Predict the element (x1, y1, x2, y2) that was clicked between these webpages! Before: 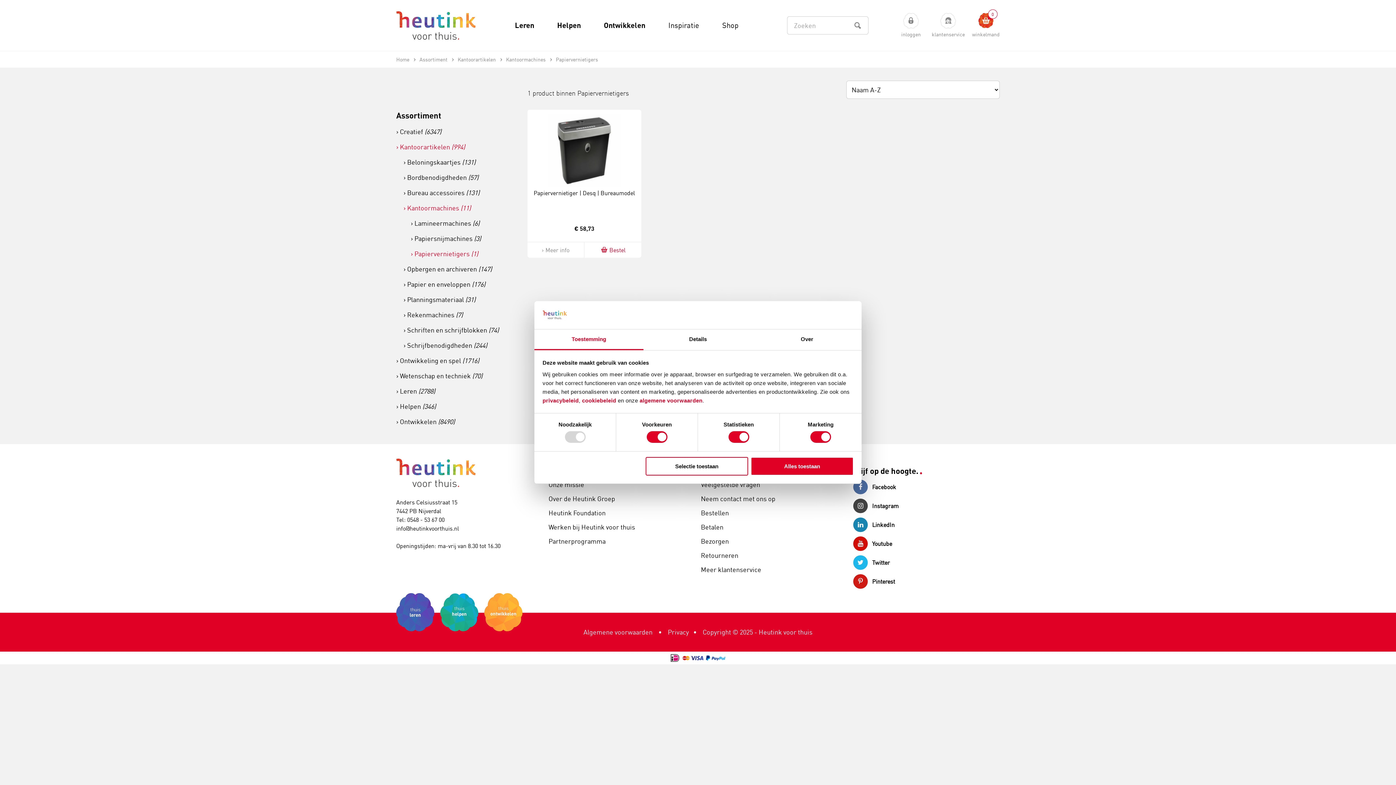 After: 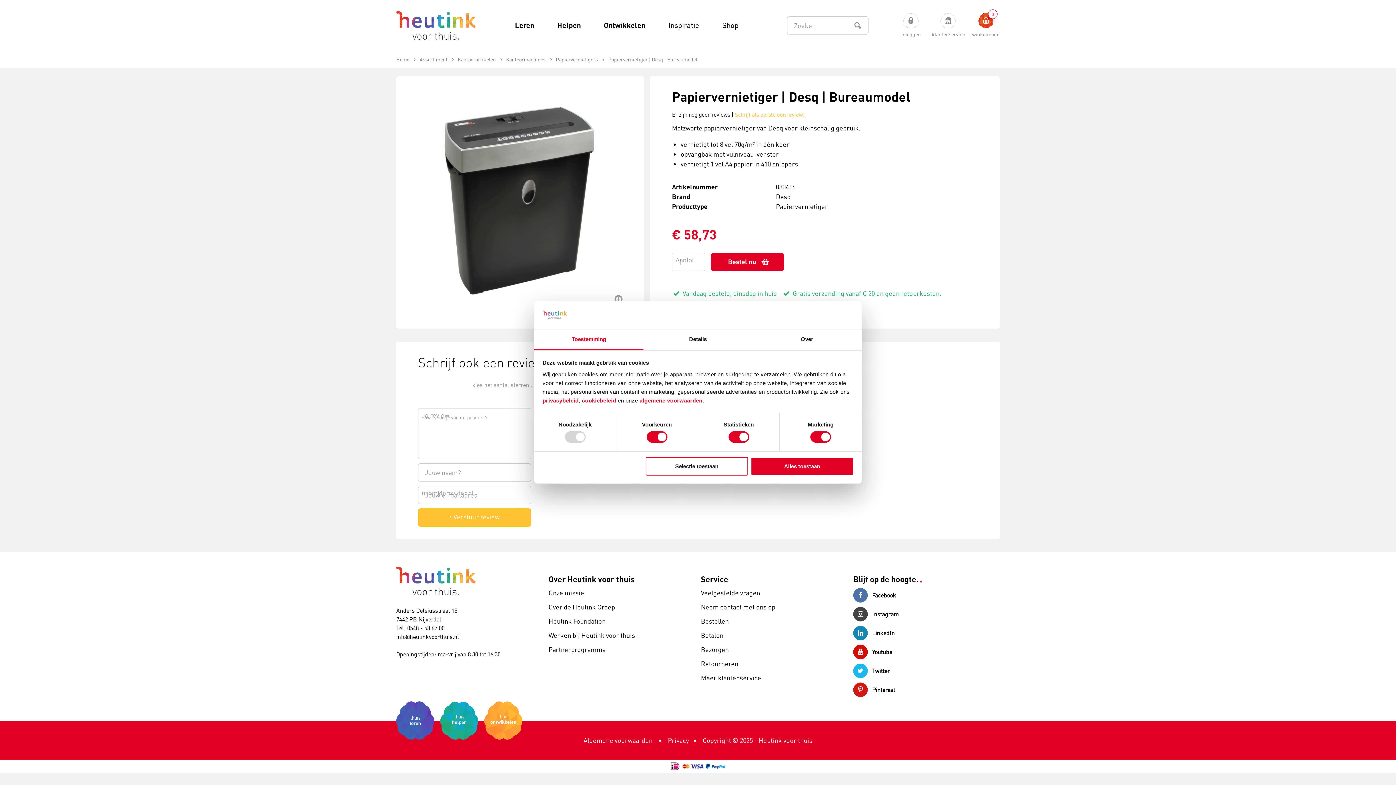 Action: bbox: (545, 244, 569, 256) label: Meer info